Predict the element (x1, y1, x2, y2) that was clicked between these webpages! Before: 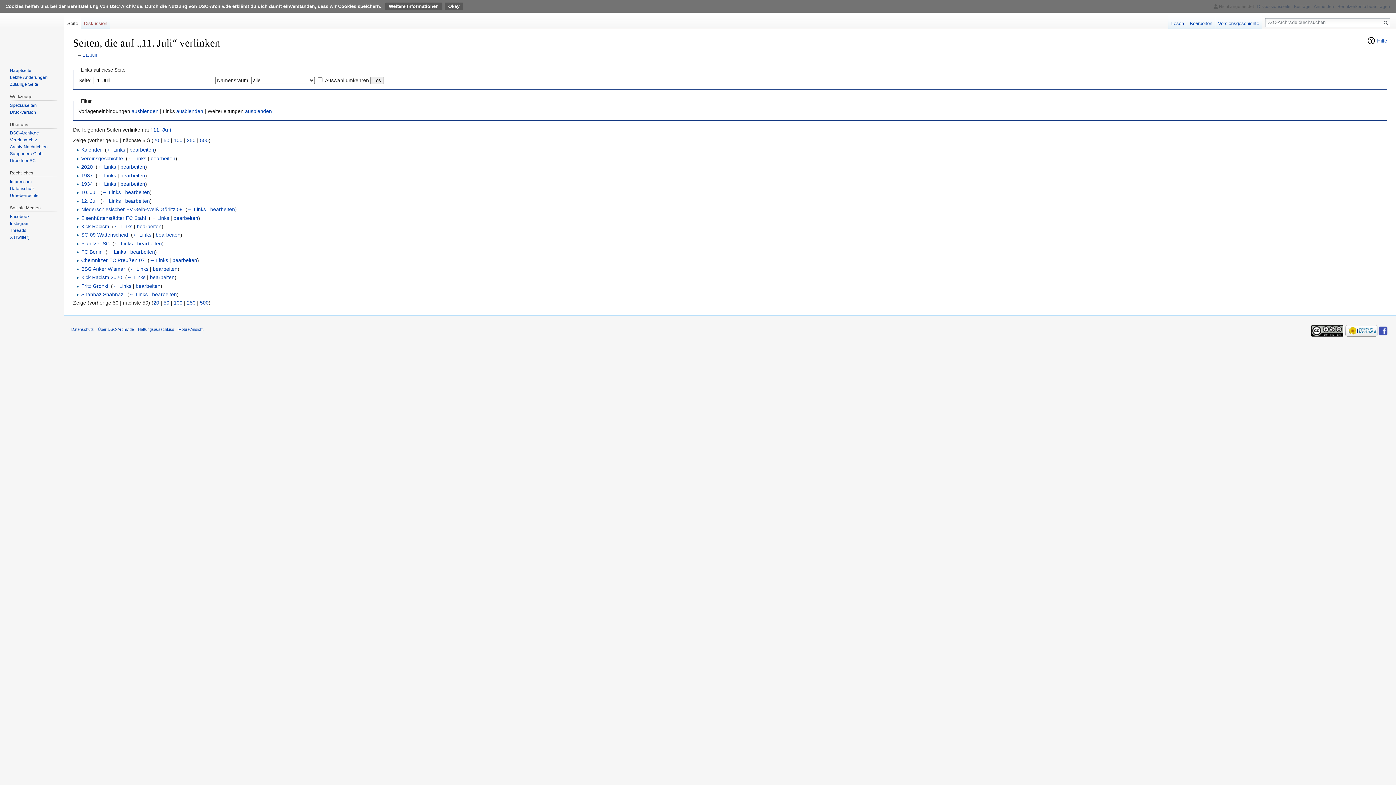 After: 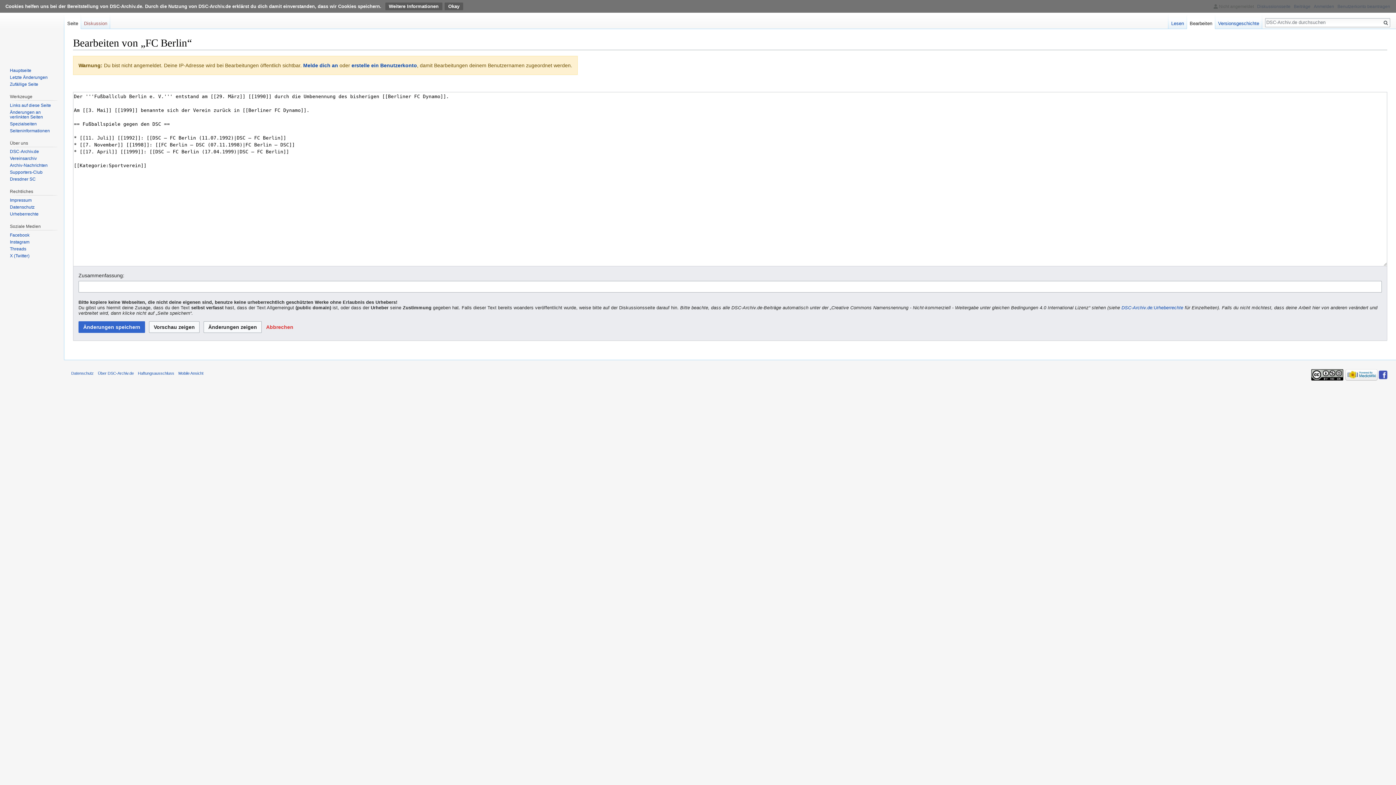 Action: bbox: (130, 249, 155, 254) label: bearbeiten